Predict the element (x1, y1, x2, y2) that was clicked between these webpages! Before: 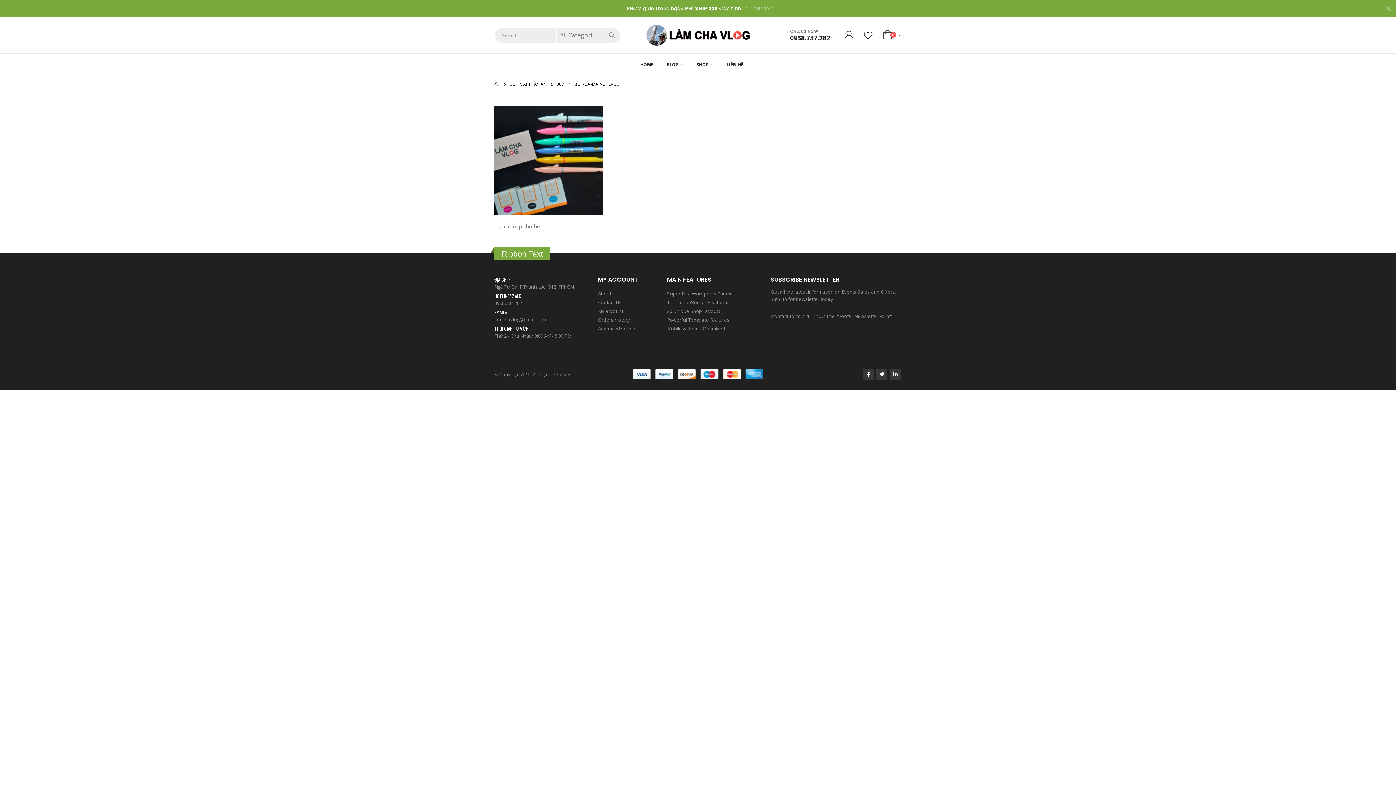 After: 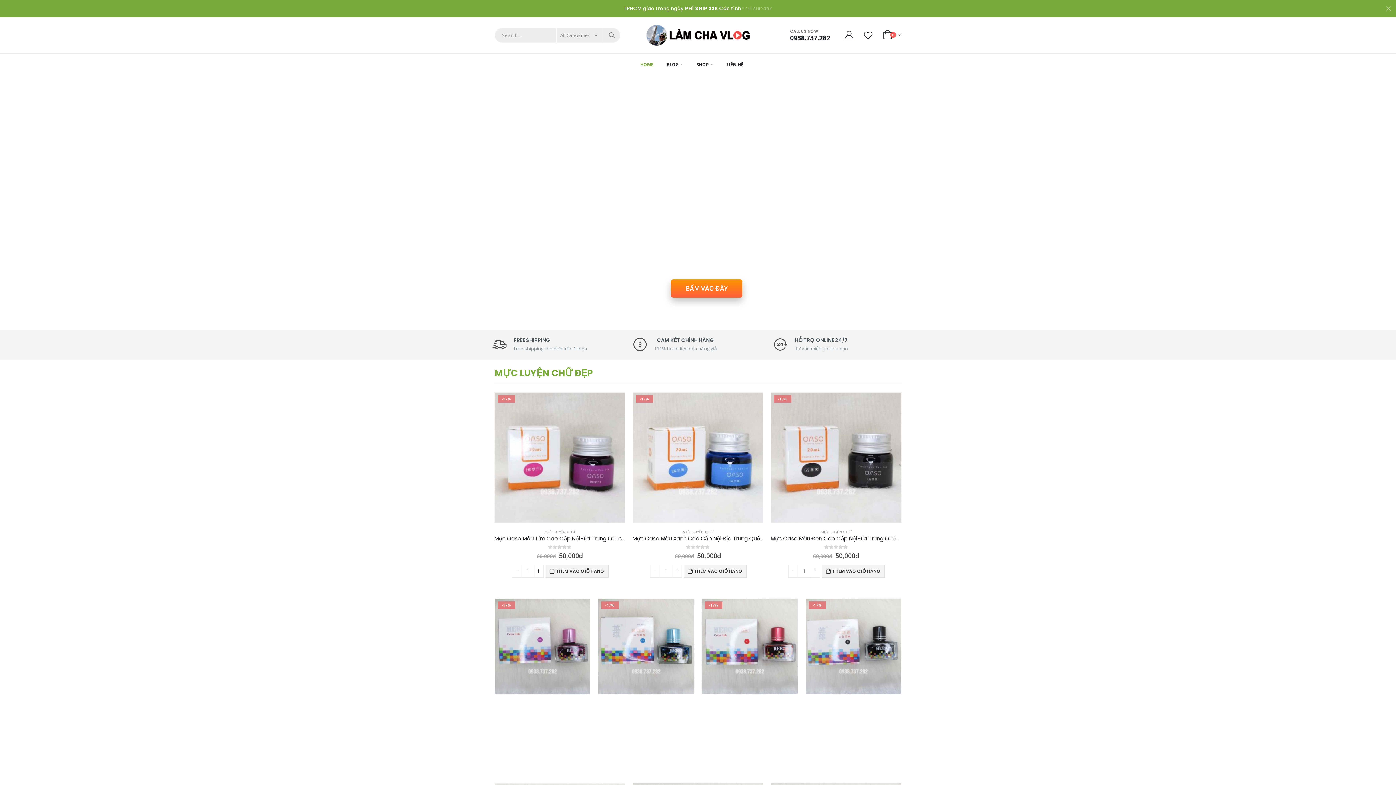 Action: label: HOME bbox: (494, 79, 499, 88)